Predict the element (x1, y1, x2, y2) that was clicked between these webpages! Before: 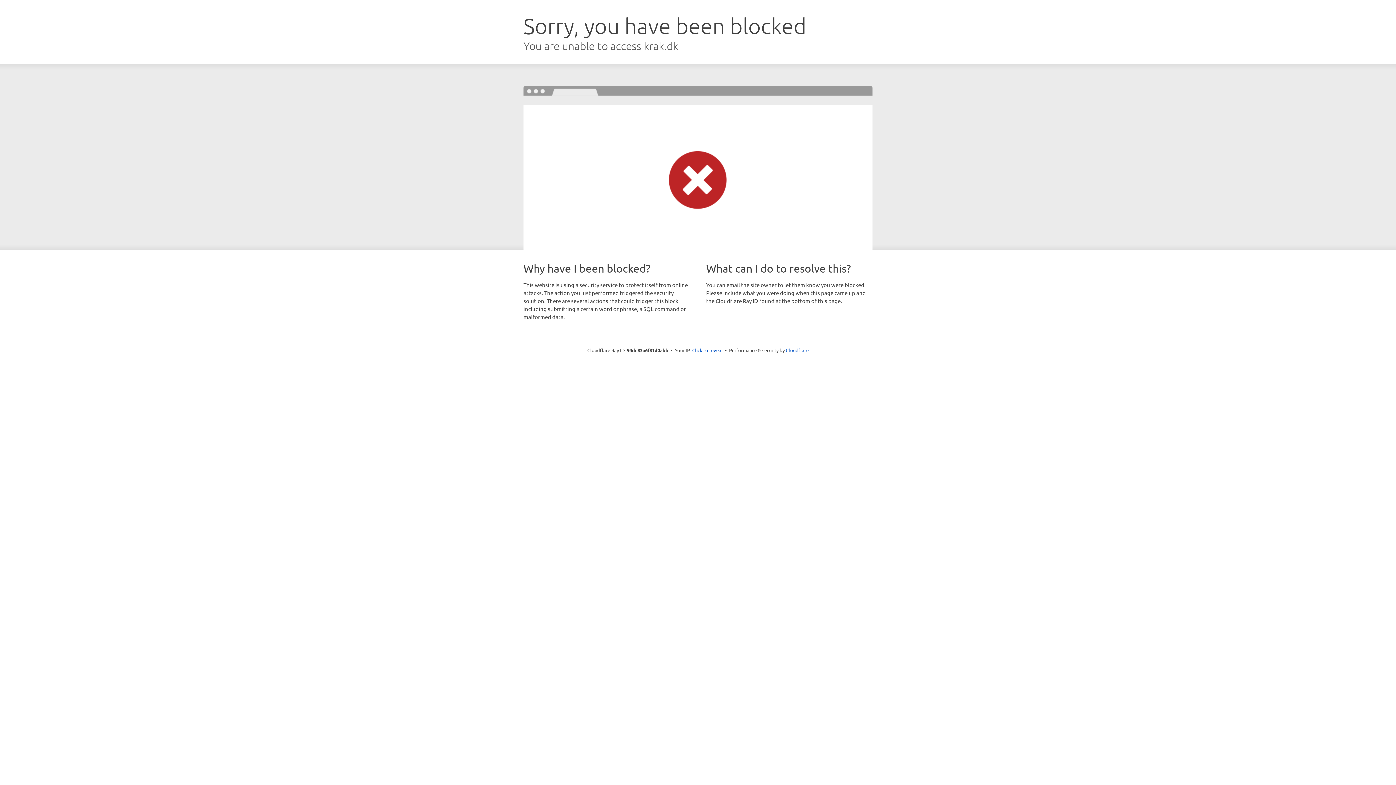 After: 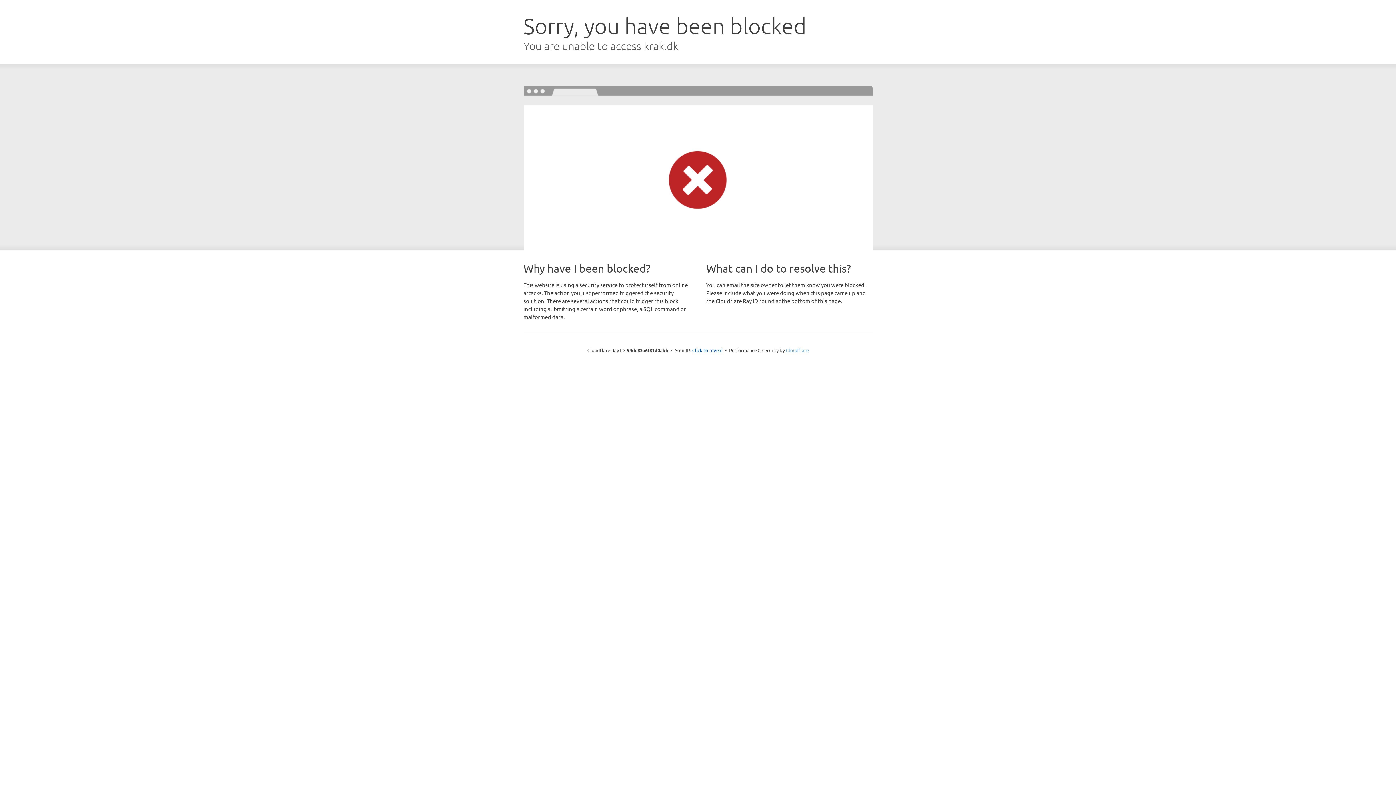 Action: label: Cloudflare bbox: (786, 347, 808, 353)